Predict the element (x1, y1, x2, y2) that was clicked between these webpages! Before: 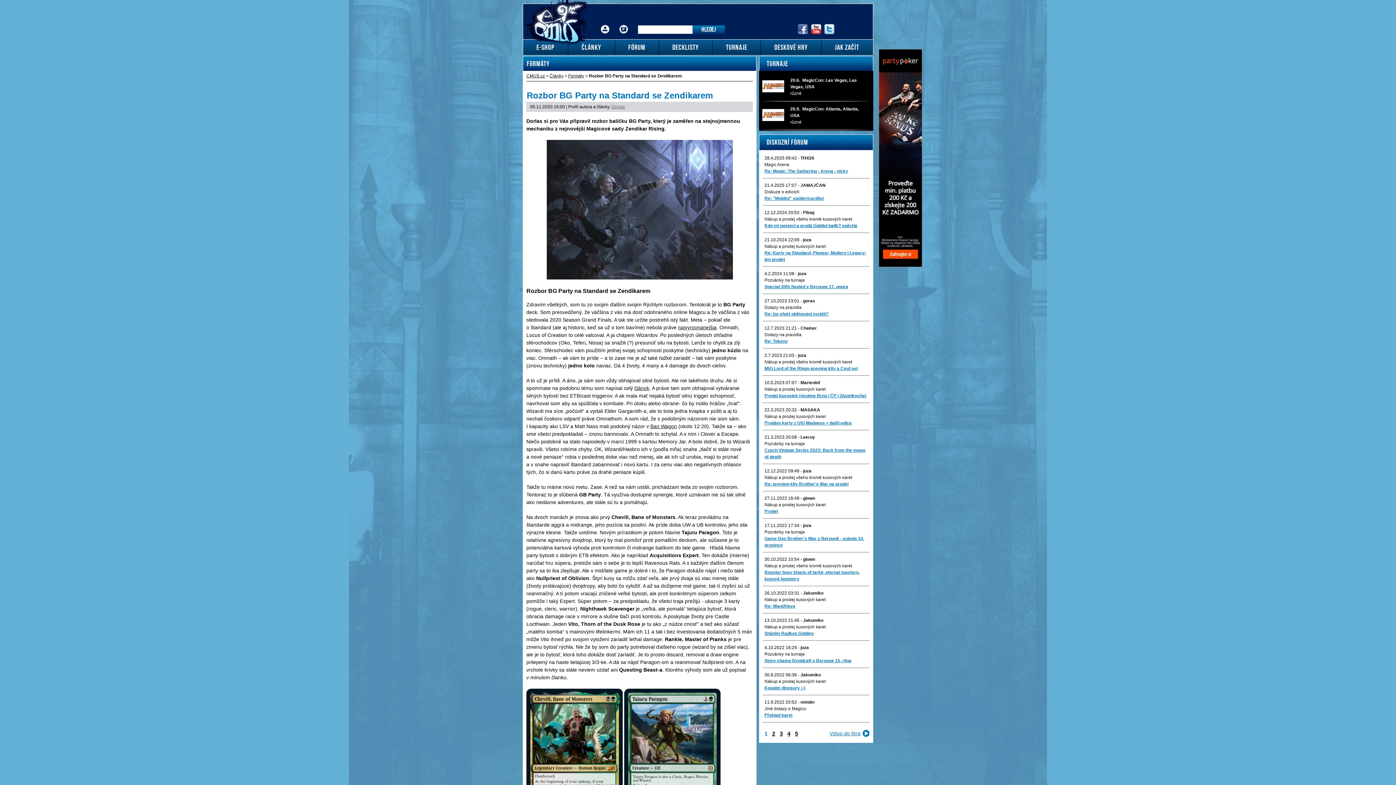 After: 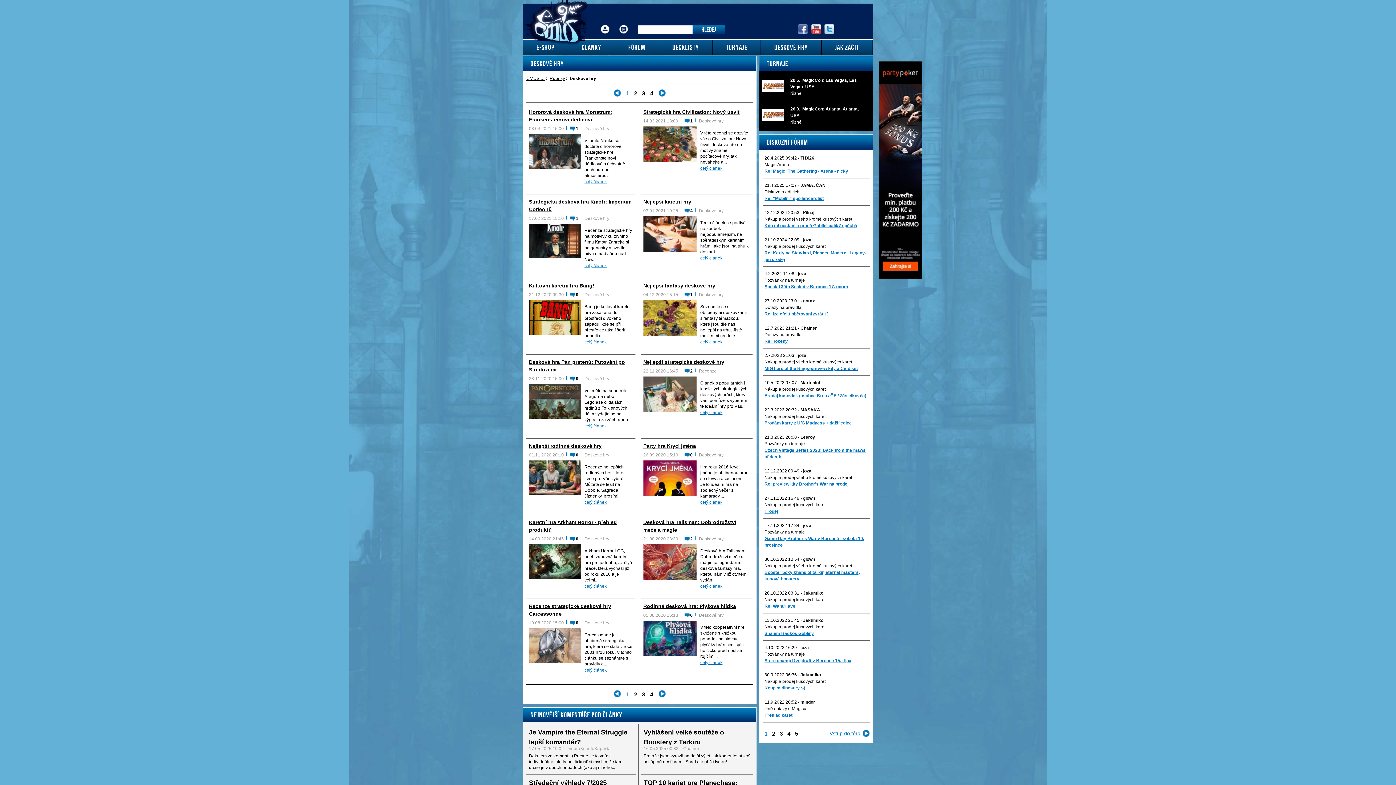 Action: label: DESKOVÉ HRY bbox: (761, 39, 821, 54)